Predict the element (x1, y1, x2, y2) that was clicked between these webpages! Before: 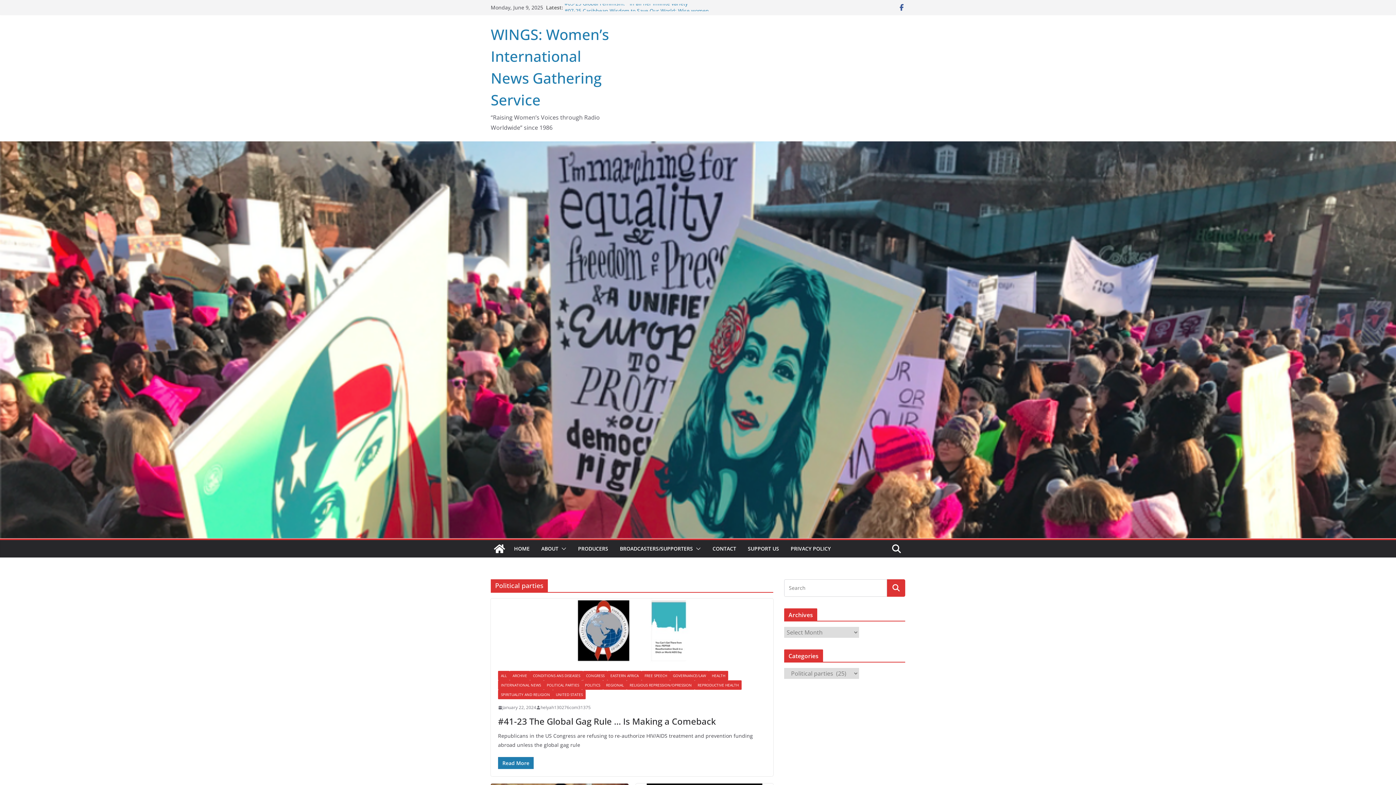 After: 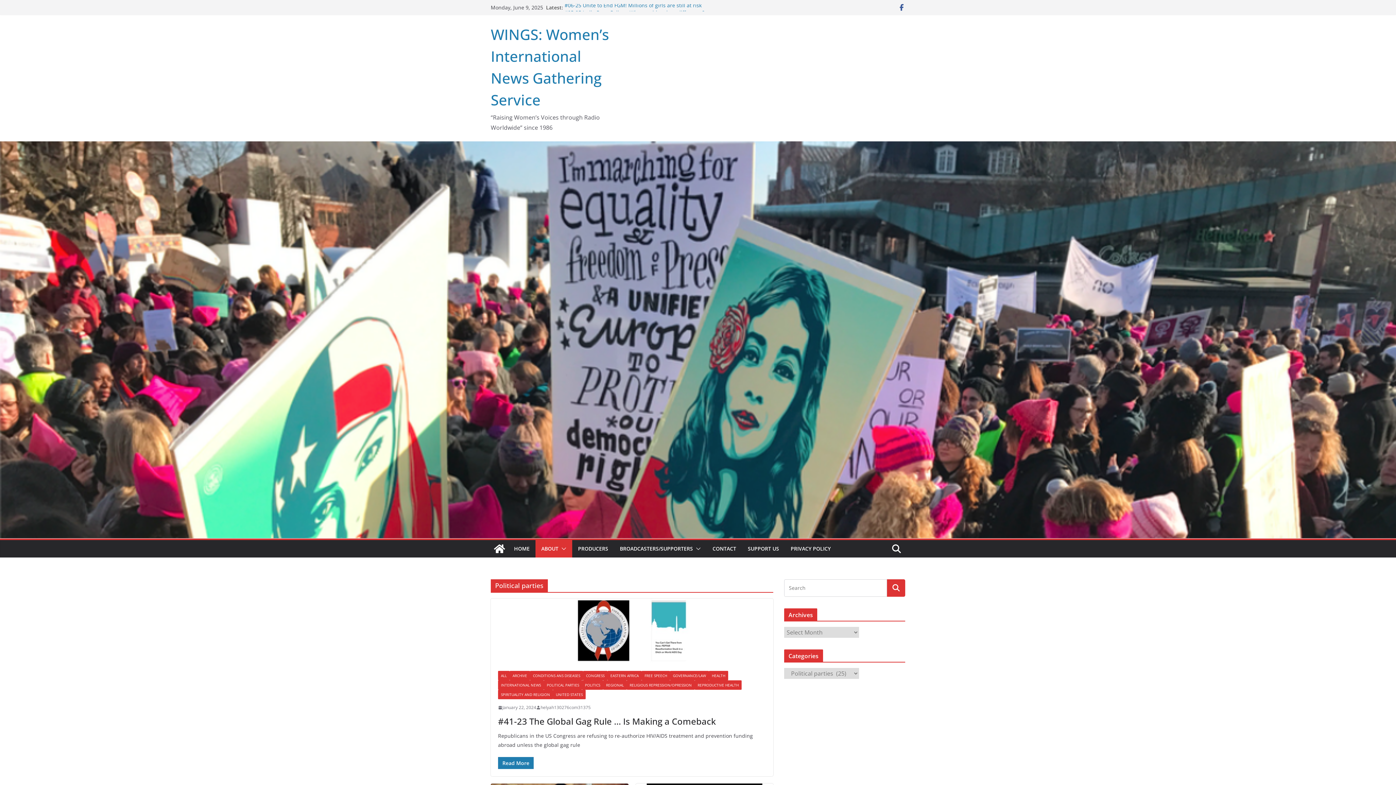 Action: bbox: (558, 544, 566, 554)